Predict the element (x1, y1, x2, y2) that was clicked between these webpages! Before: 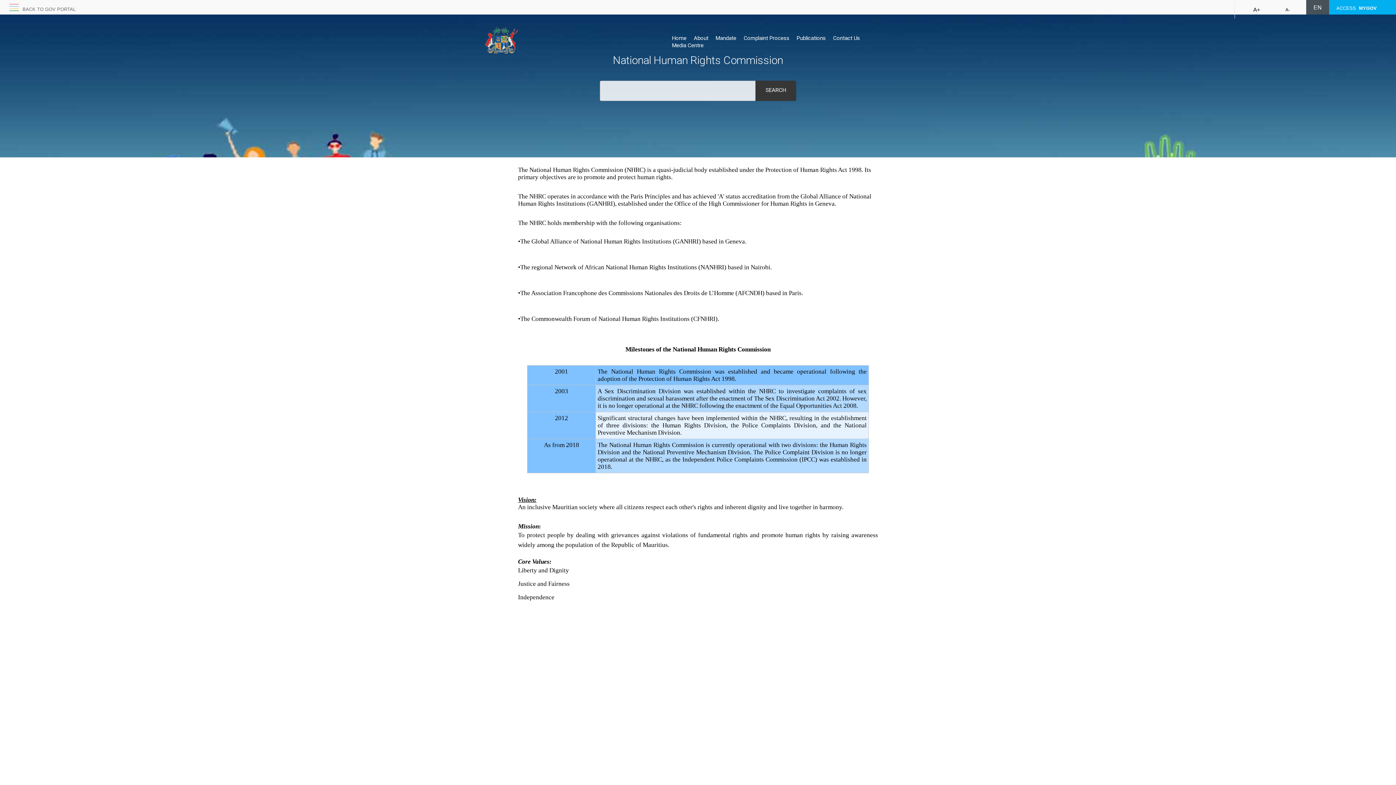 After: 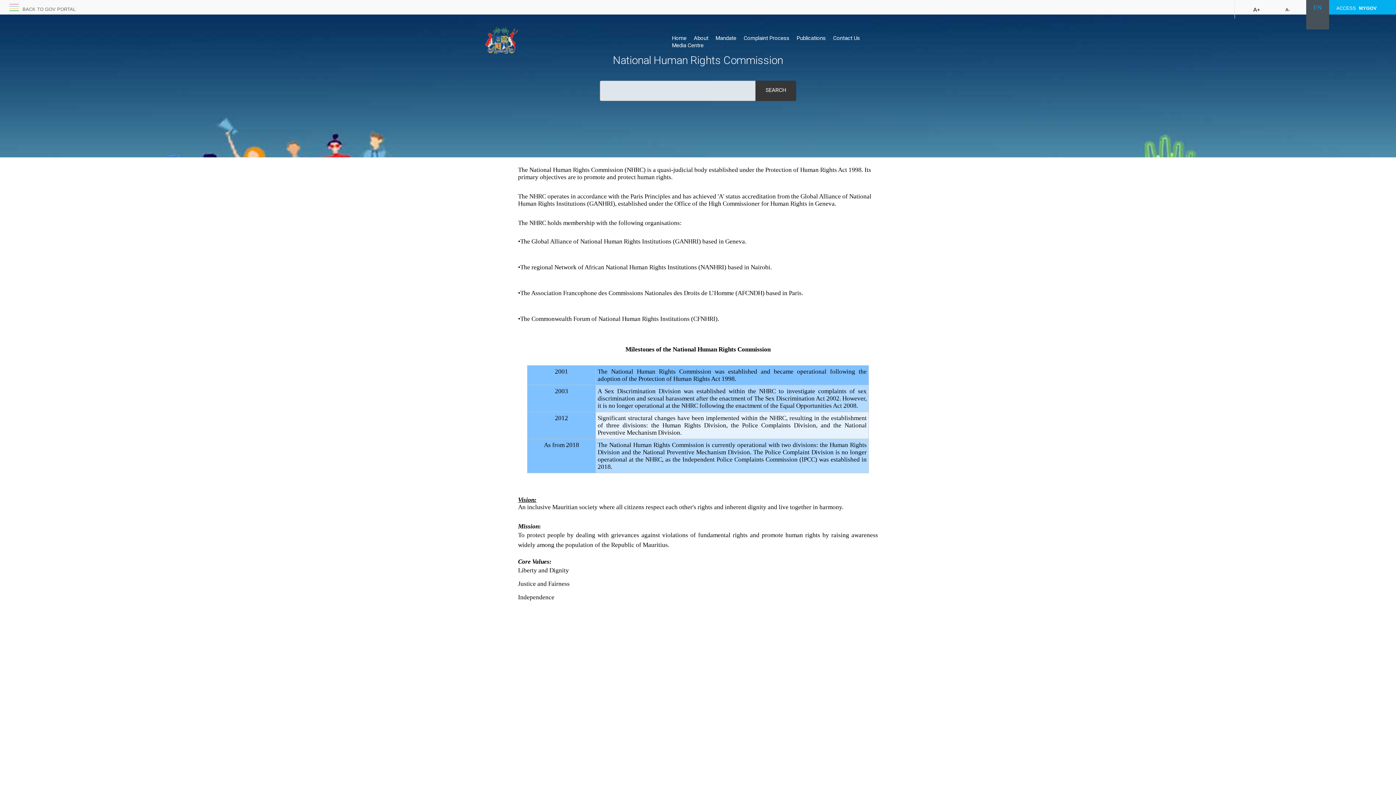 Action: label: EN bbox: (1306, 0, 1329, 15)